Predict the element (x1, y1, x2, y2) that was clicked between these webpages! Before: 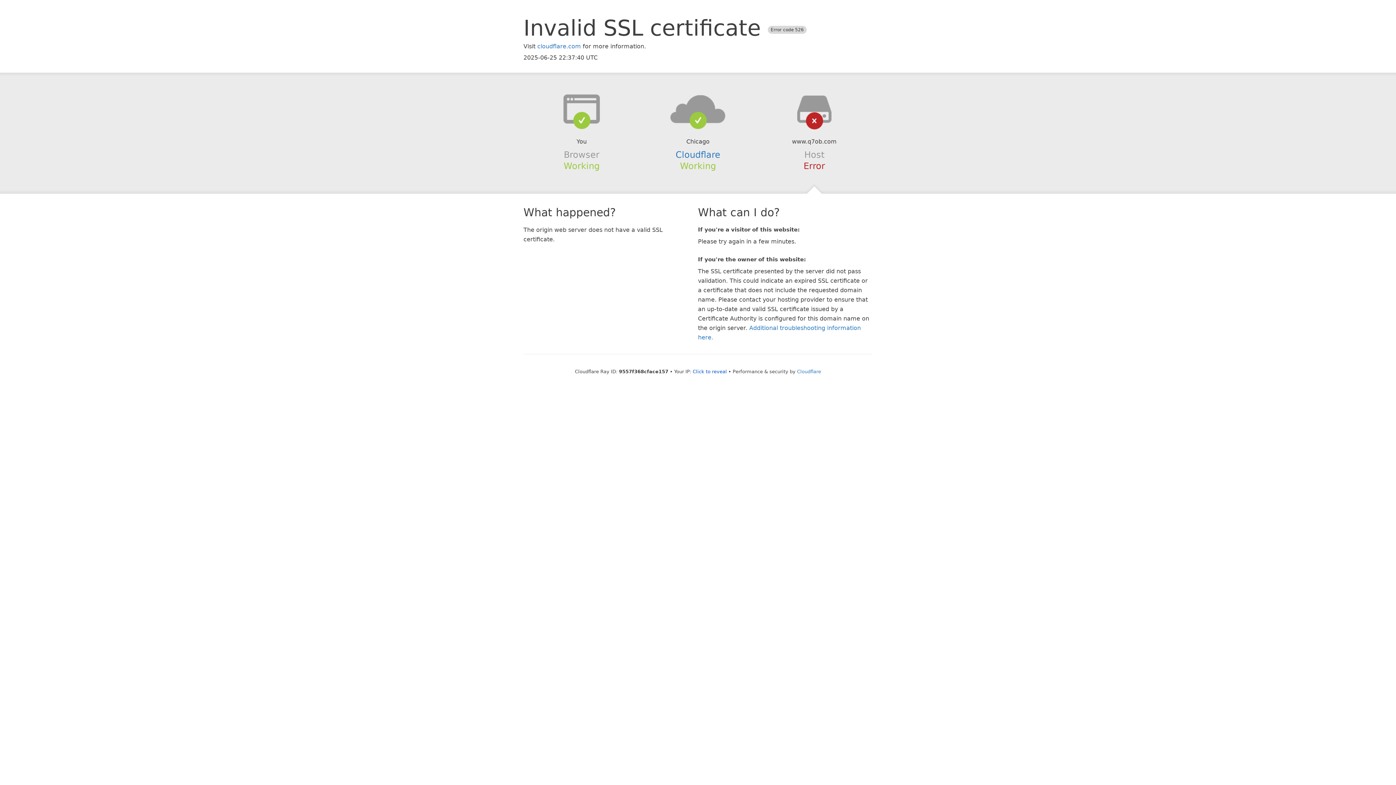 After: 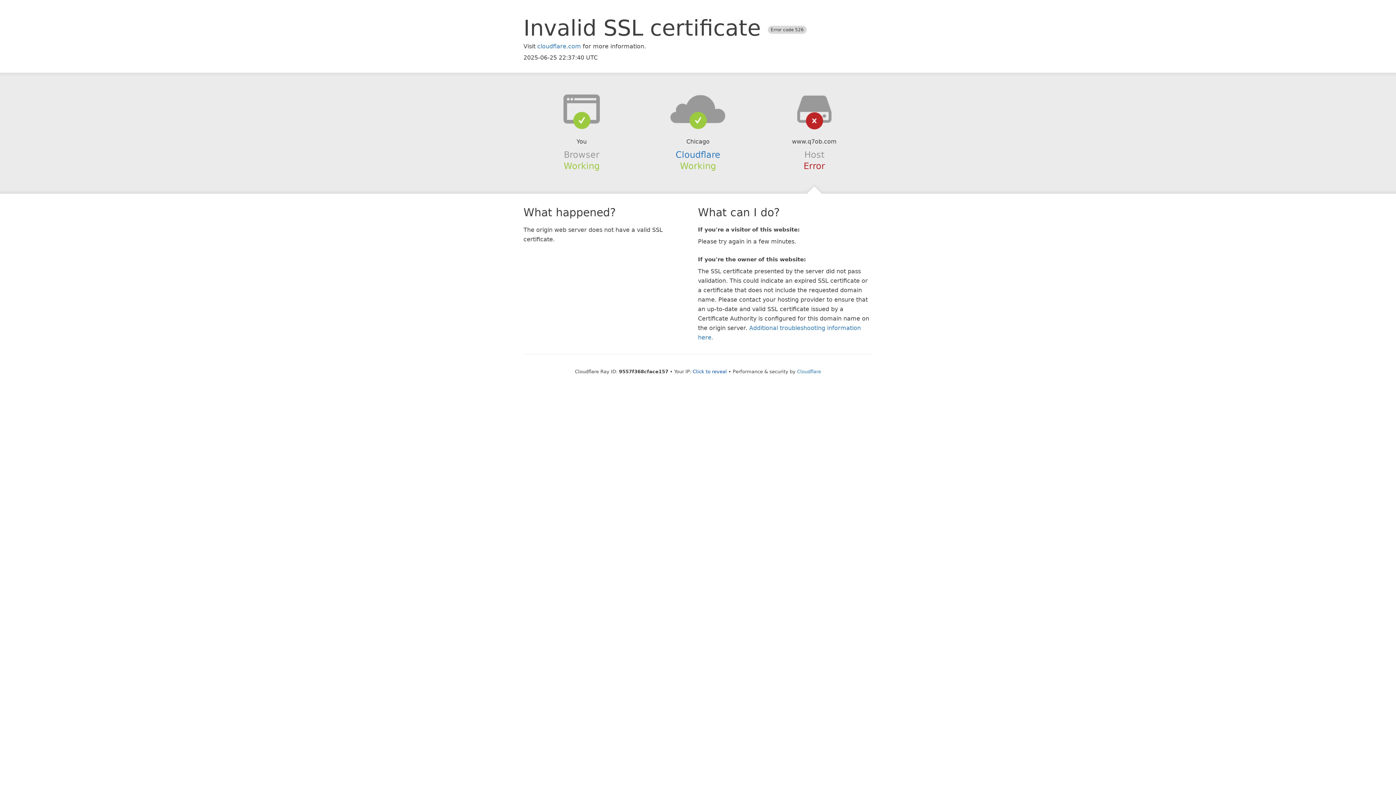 Action: bbox: (639, 94, 756, 123)